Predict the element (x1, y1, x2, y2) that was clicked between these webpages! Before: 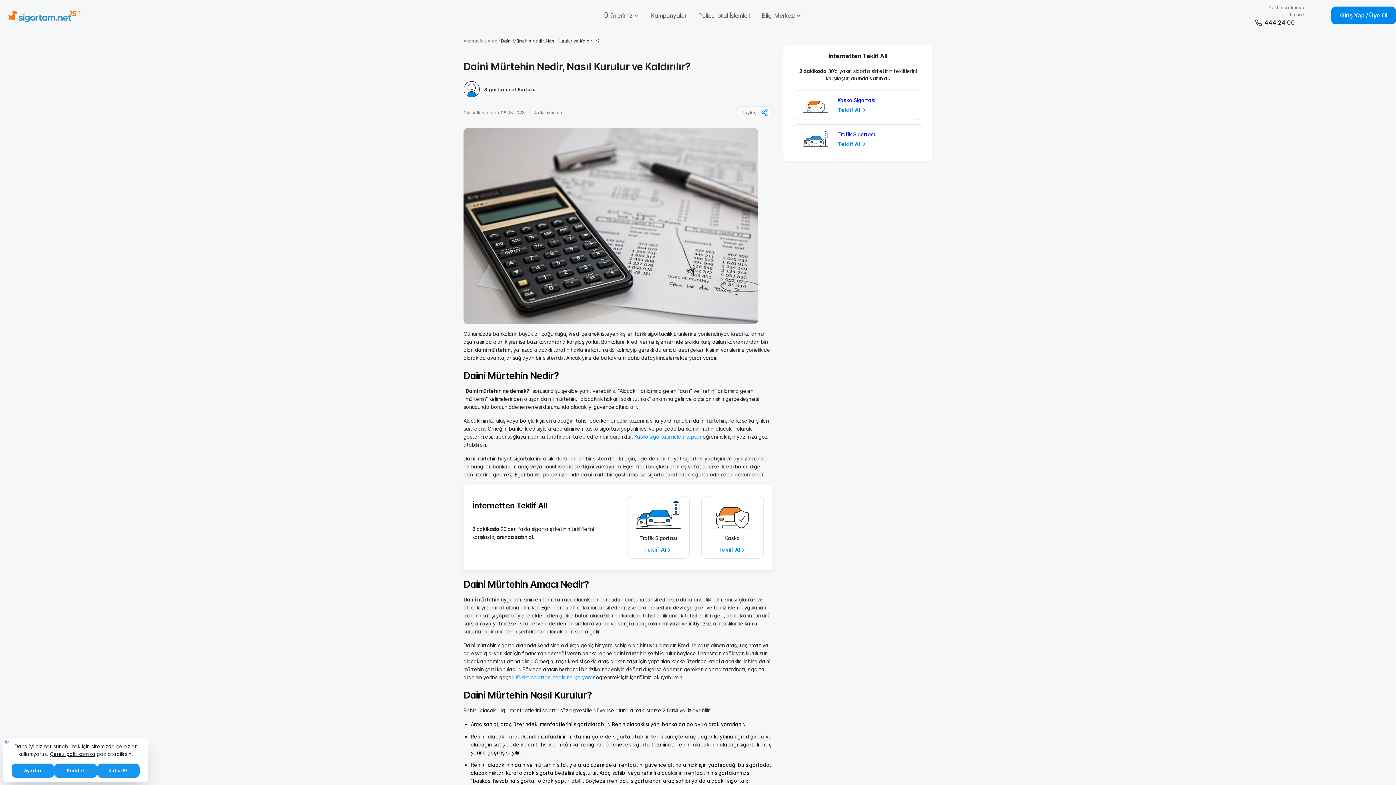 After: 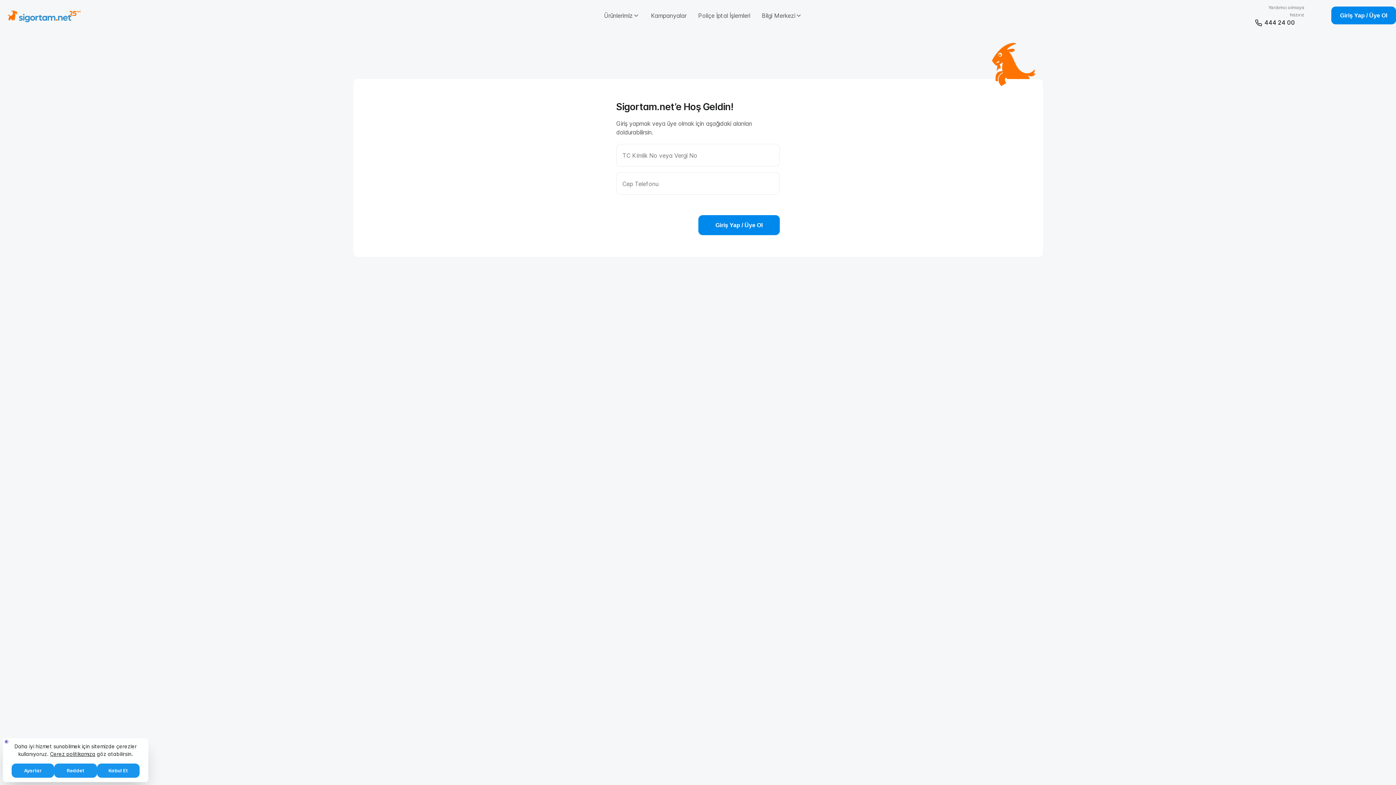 Action: bbox: (1322, 11, 1396, 18) label: Giriş Yap / Üye Ol